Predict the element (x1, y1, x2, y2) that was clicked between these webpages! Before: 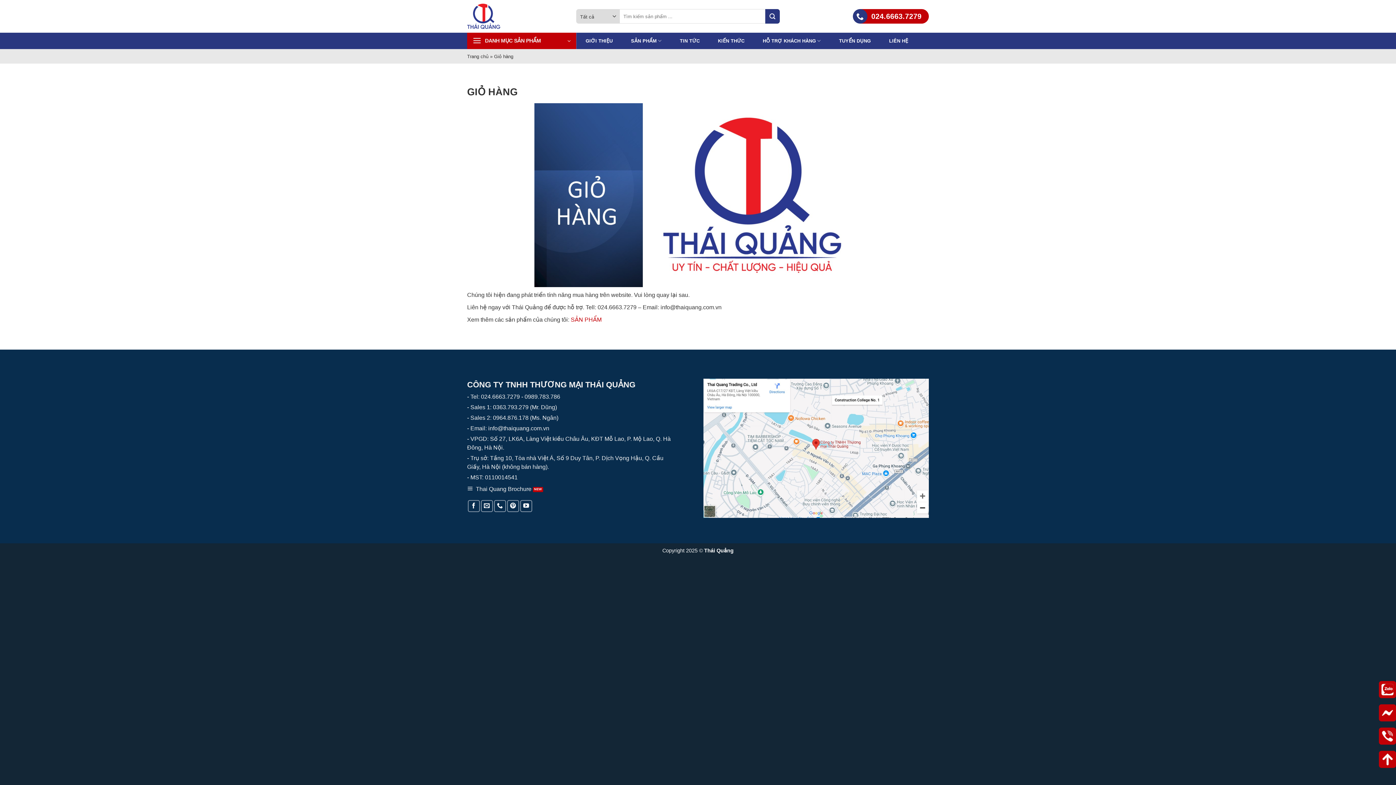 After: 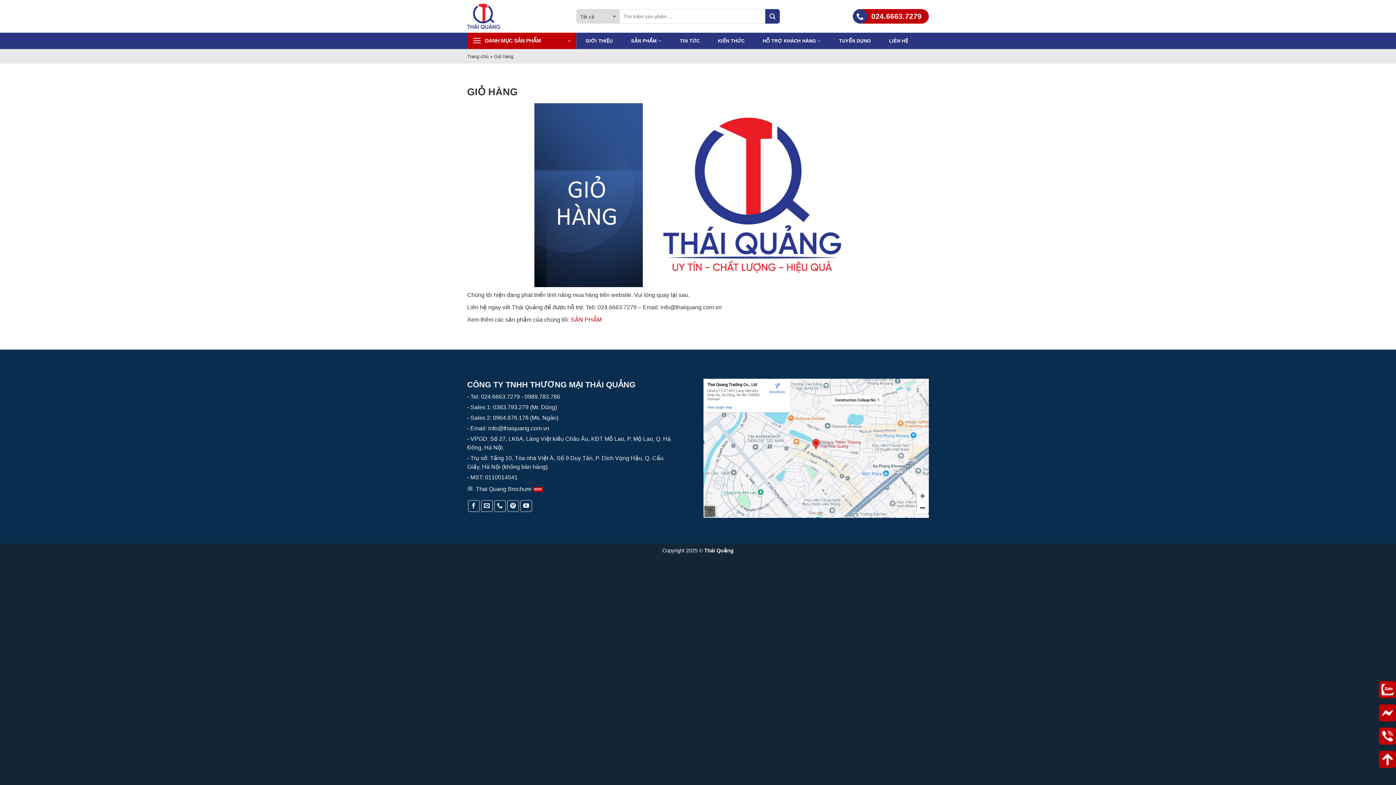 Action: label: Zalo chat bbox: (1379, 681, 1396, 698)